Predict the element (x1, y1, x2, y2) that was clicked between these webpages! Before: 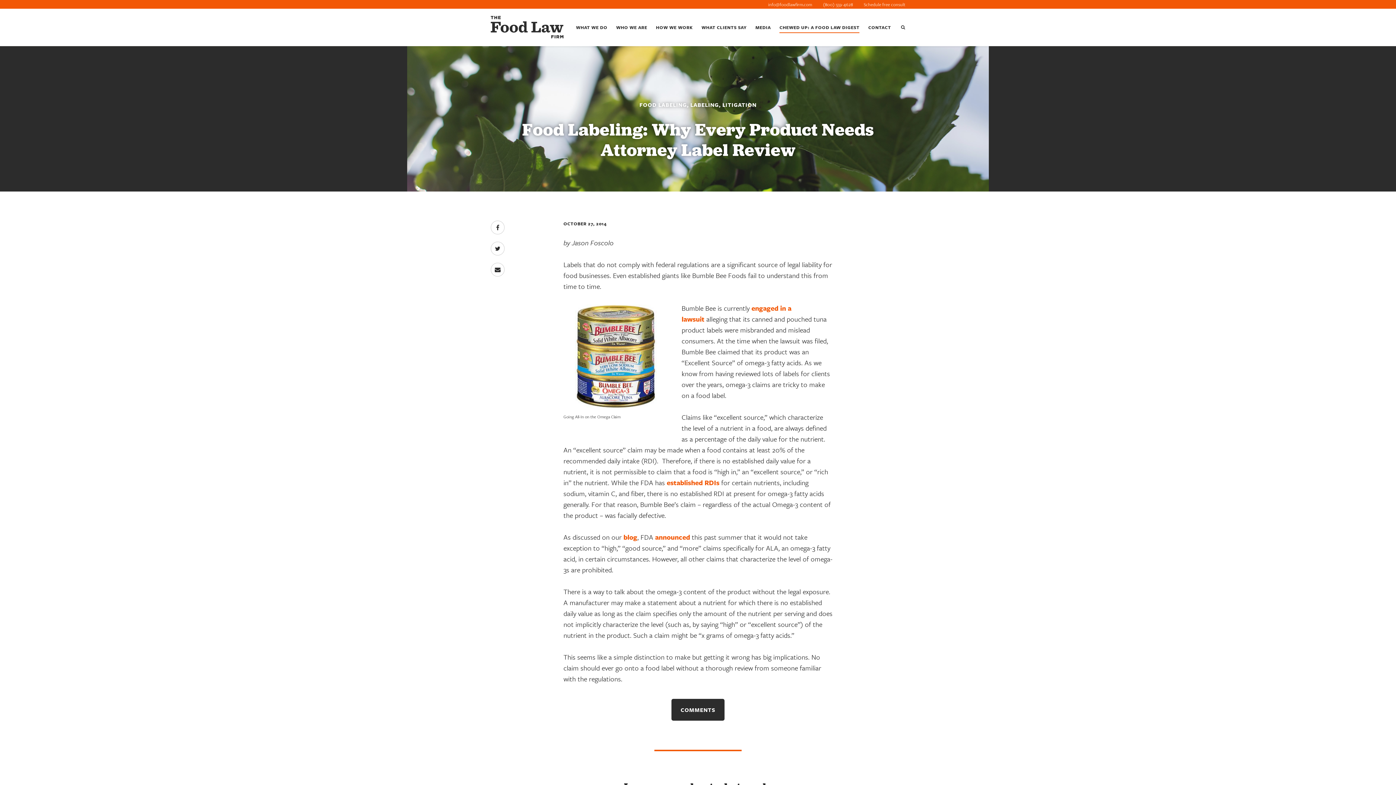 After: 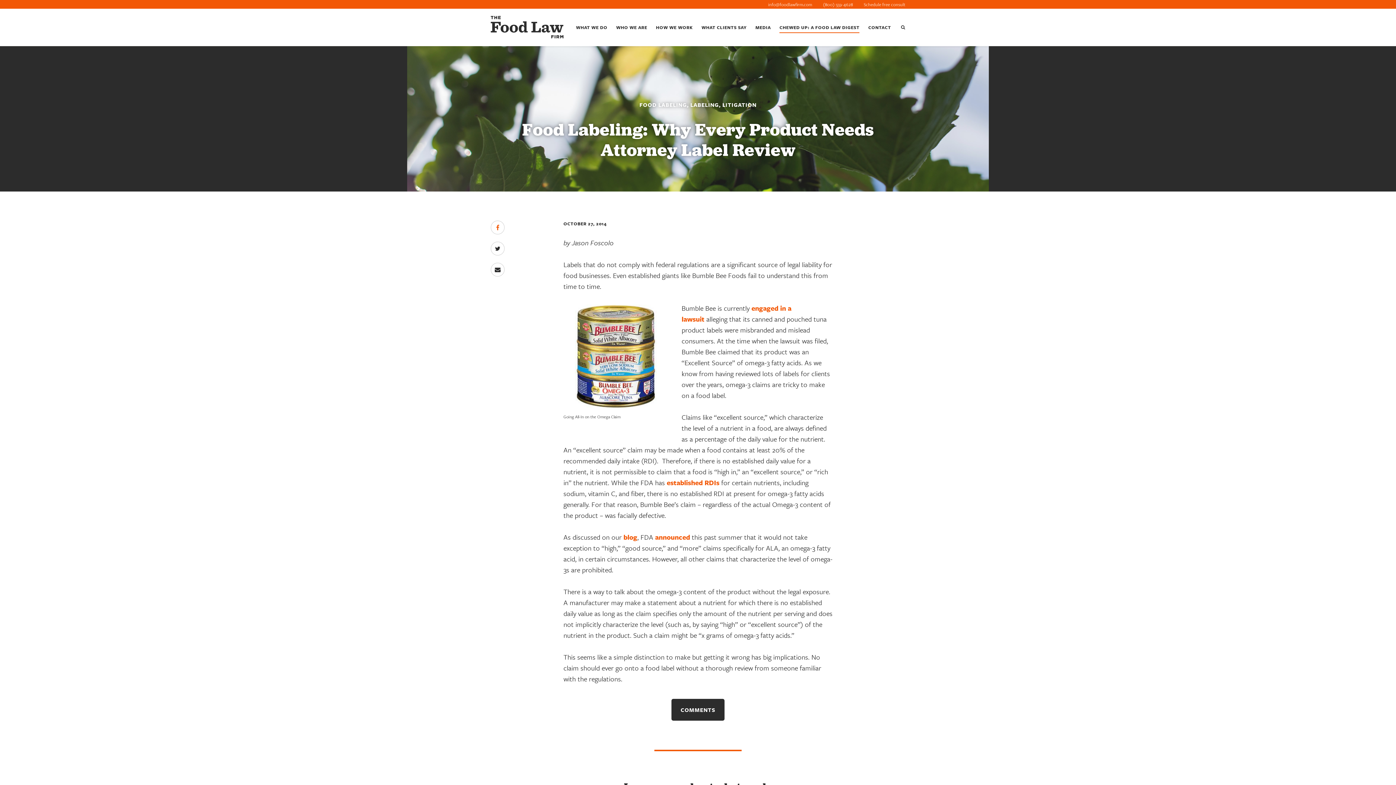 Action: bbox: (490, 220, 504, 234) label: Facebook